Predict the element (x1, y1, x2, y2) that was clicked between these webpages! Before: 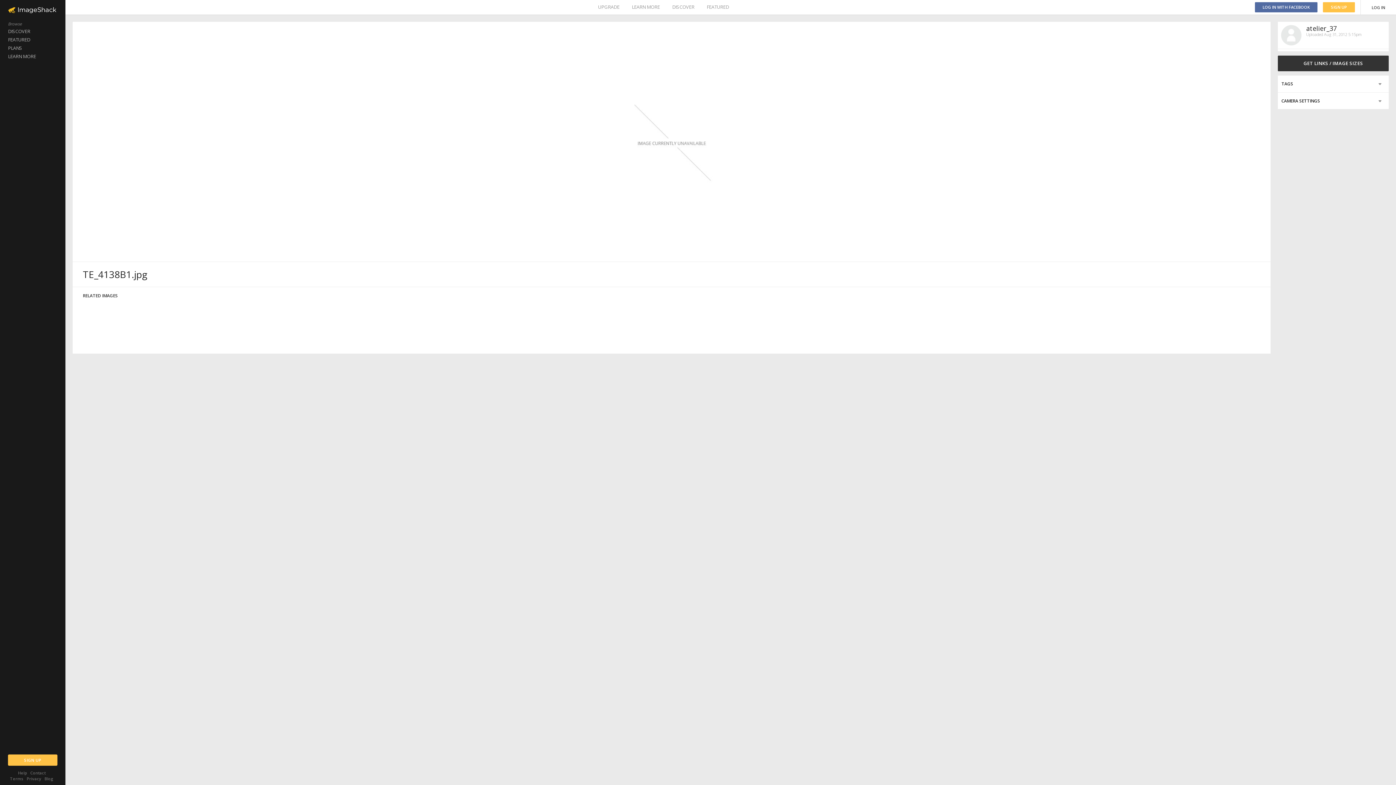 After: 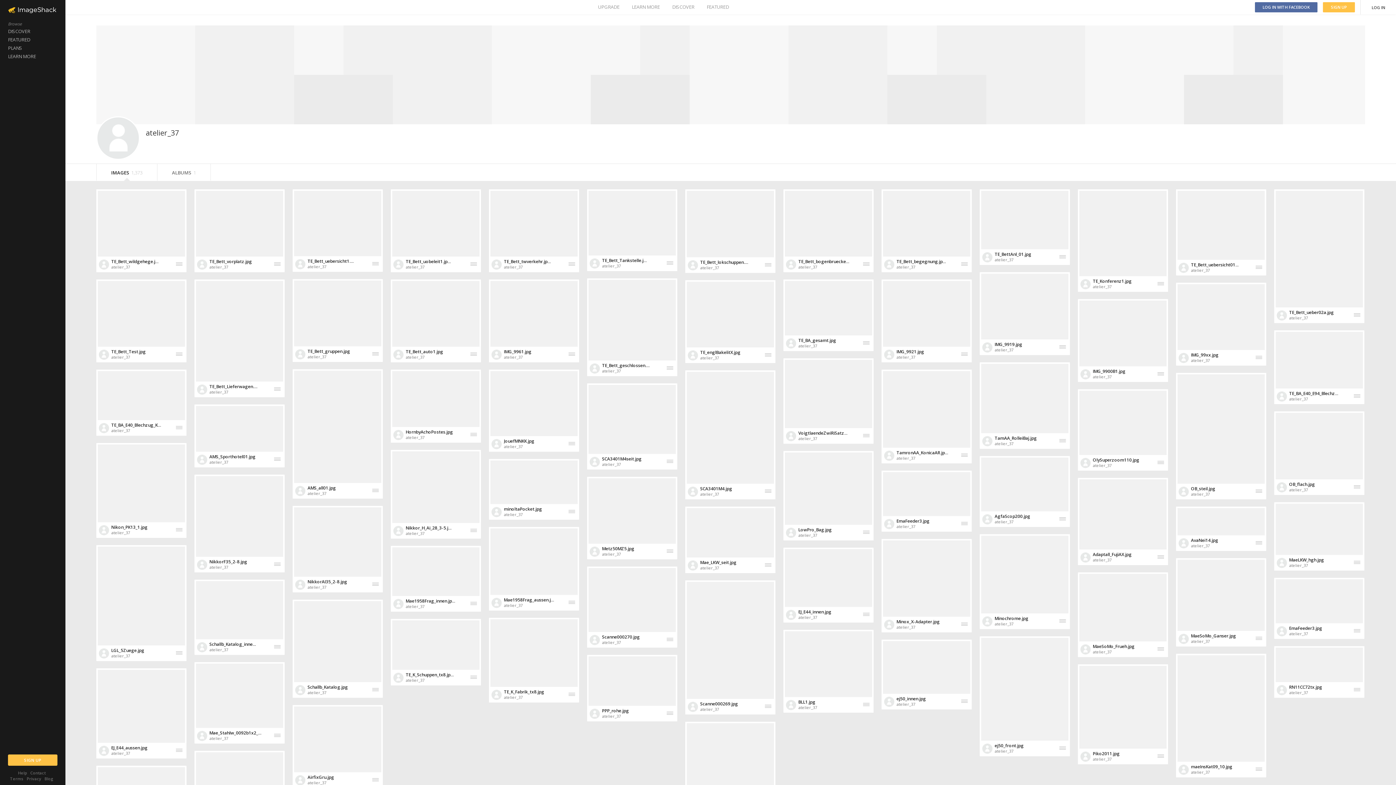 Action: bbox: (1306, 24, 1337, 32) label: atelier_37